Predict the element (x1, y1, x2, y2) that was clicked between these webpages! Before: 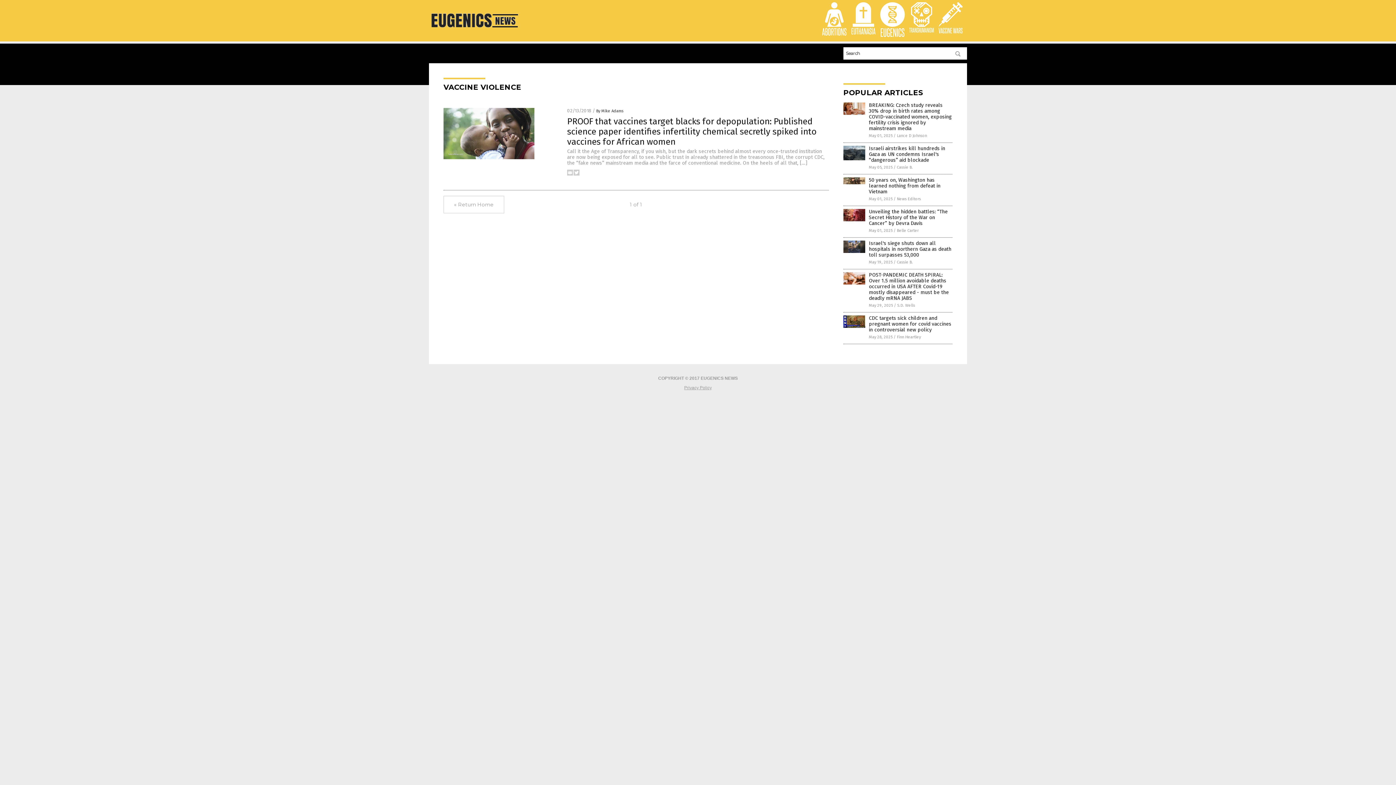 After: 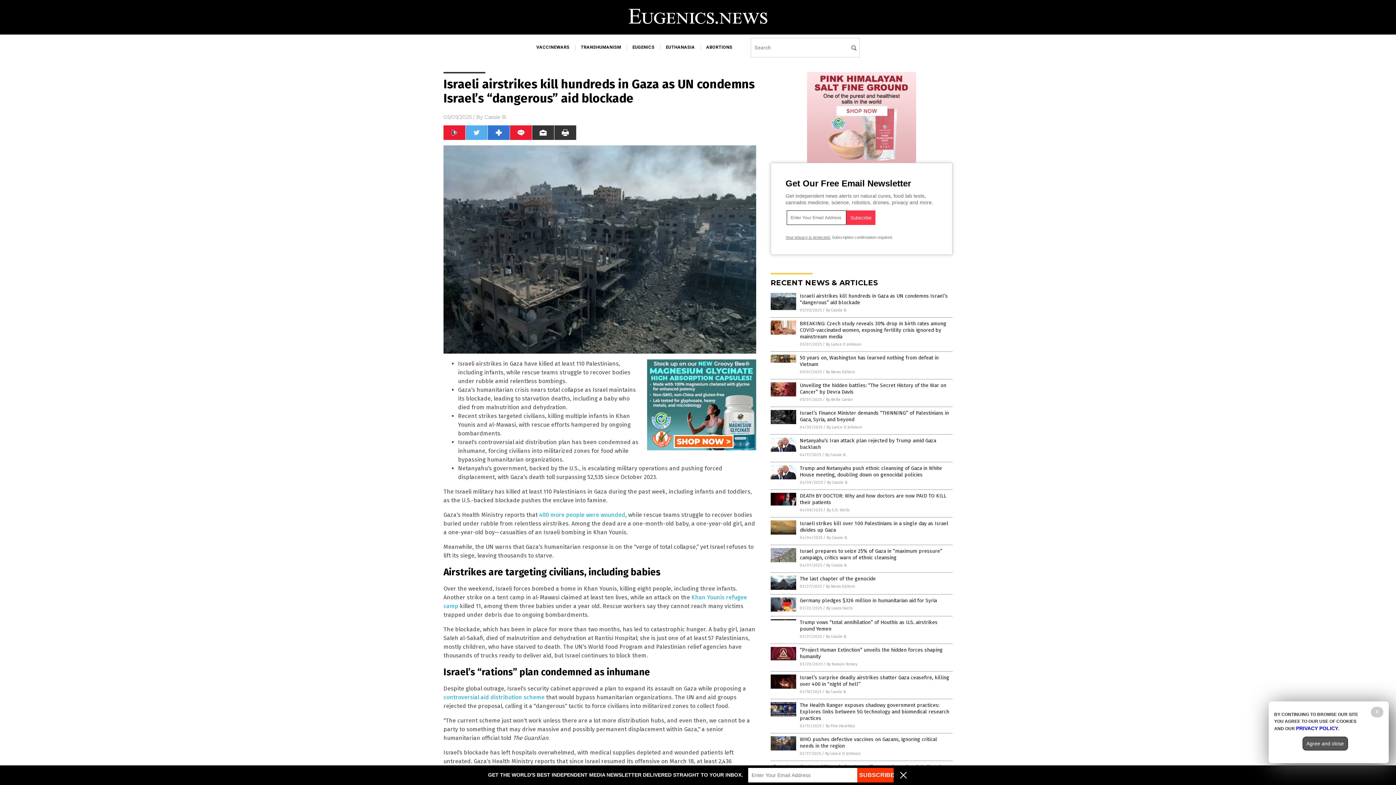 Action: bbox: (843, 156, 865, 161)